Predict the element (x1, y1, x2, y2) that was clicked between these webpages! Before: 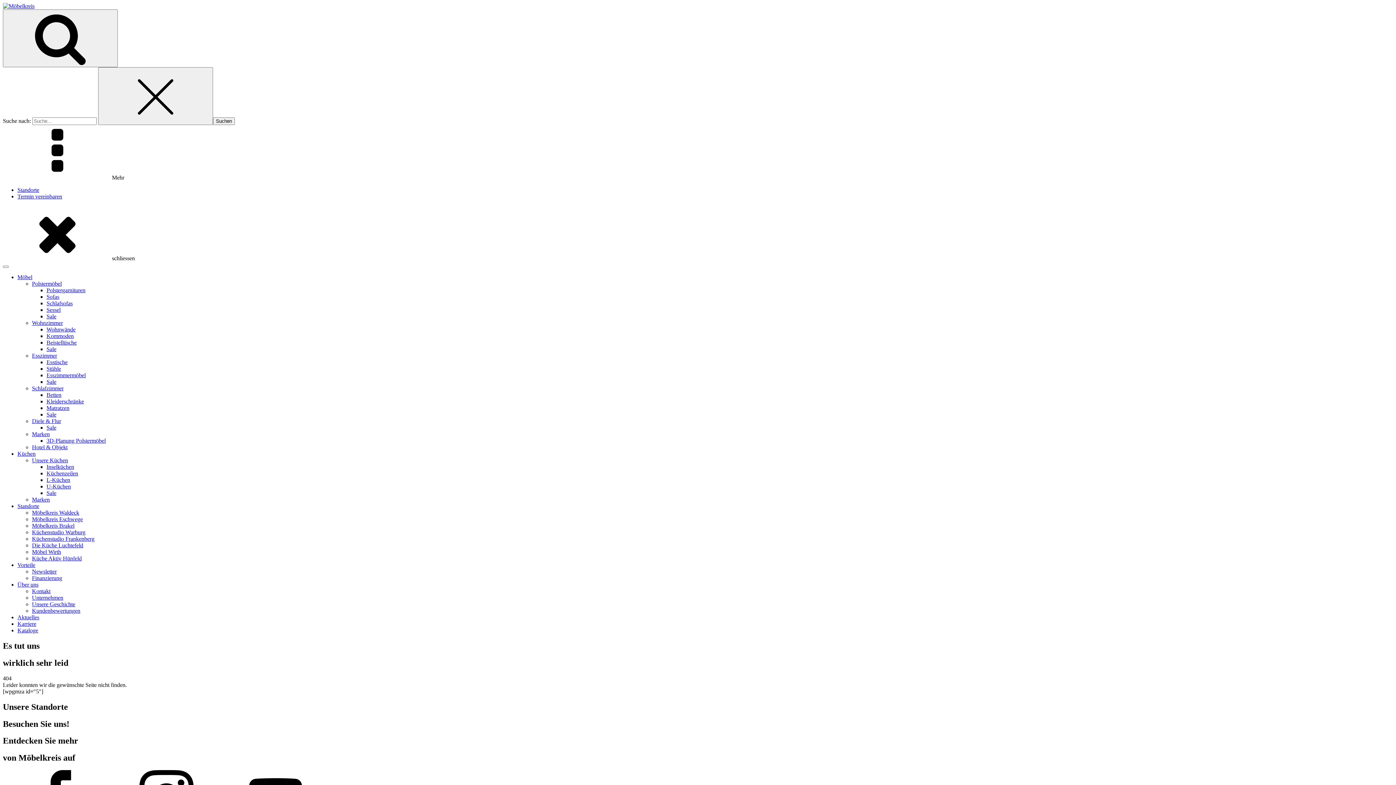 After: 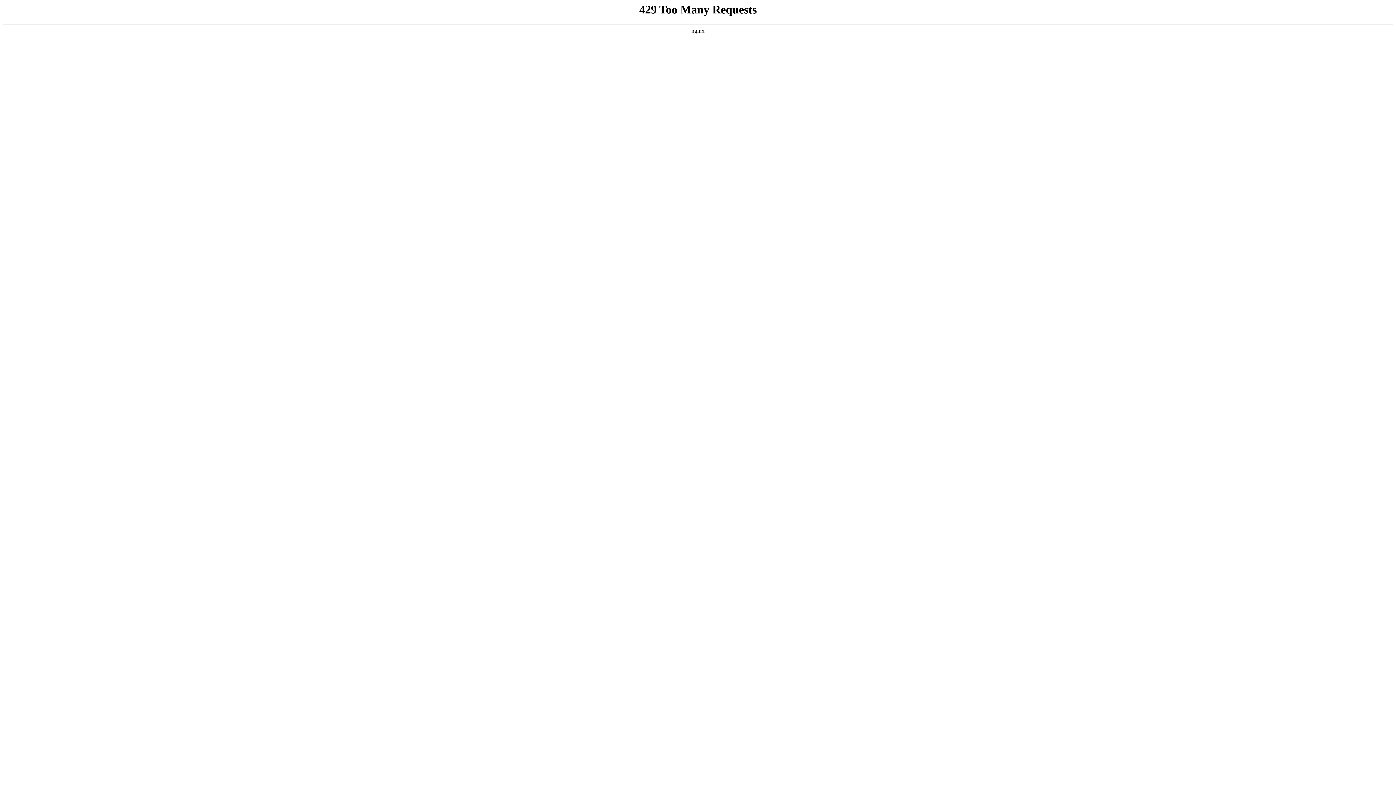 Action: bbox: (46, 490, 56, 496) label: Sale